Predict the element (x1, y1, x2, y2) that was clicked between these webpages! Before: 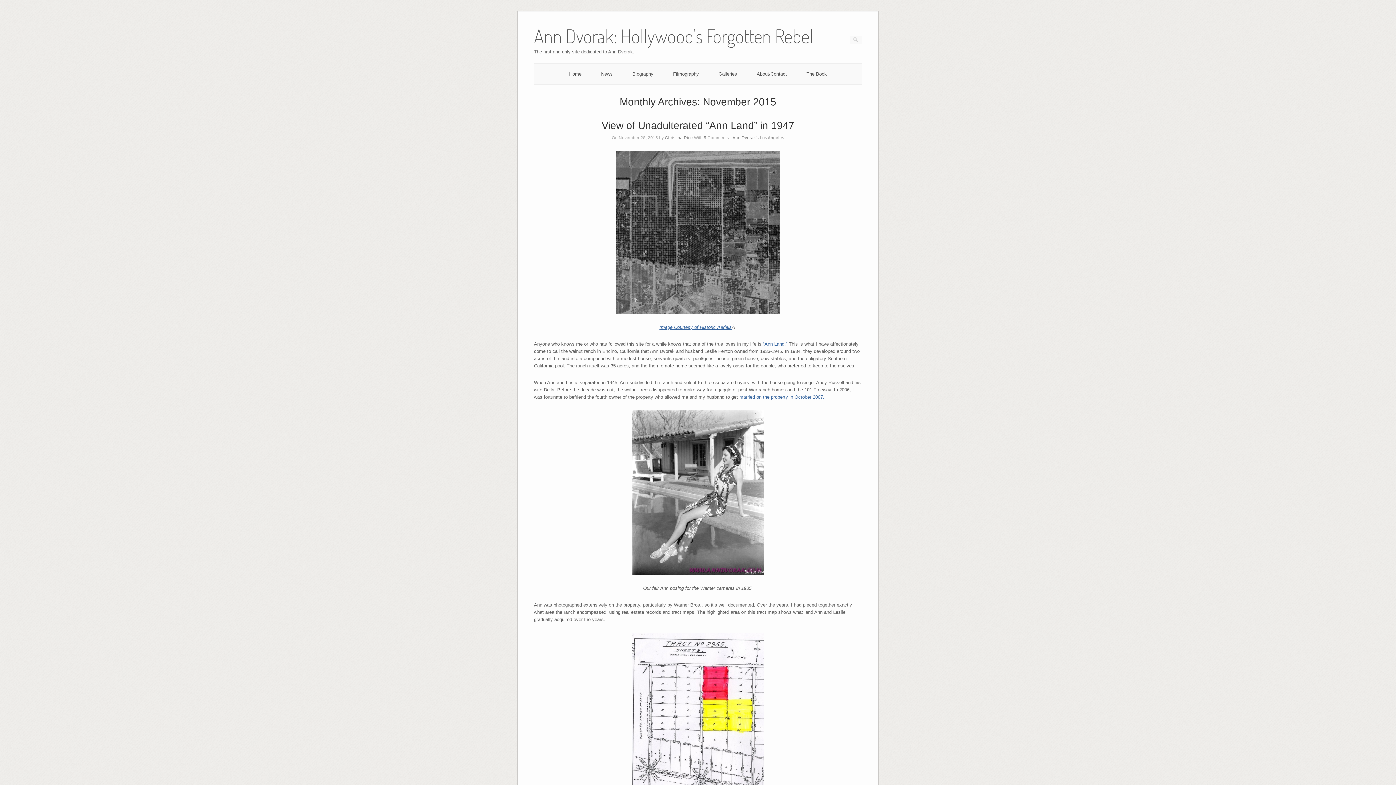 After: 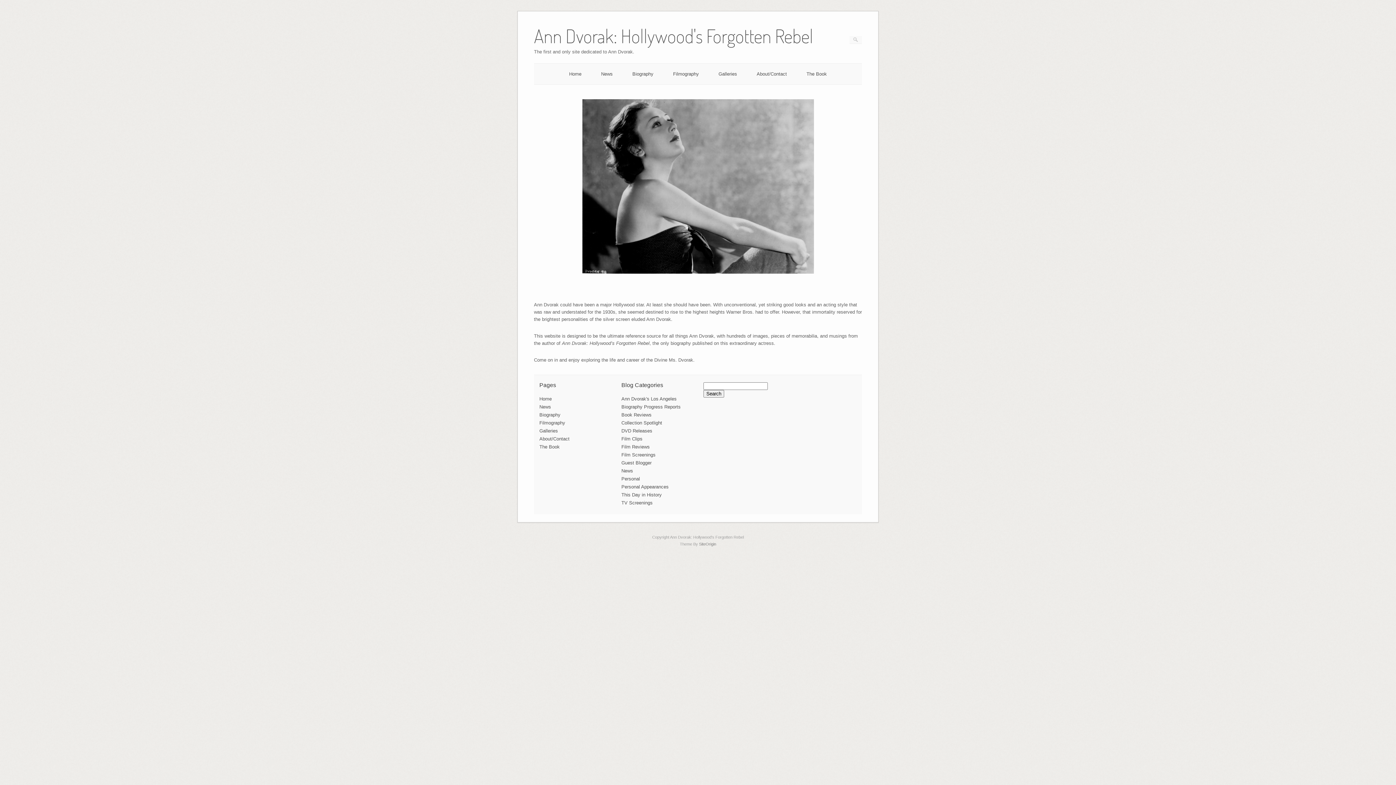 Action: label: Ann Dvorak: Hollywood's Forgotten Rebel
The first and only site dedicated to Ann Dvorak. bbox: (534, 39, 813, 54)